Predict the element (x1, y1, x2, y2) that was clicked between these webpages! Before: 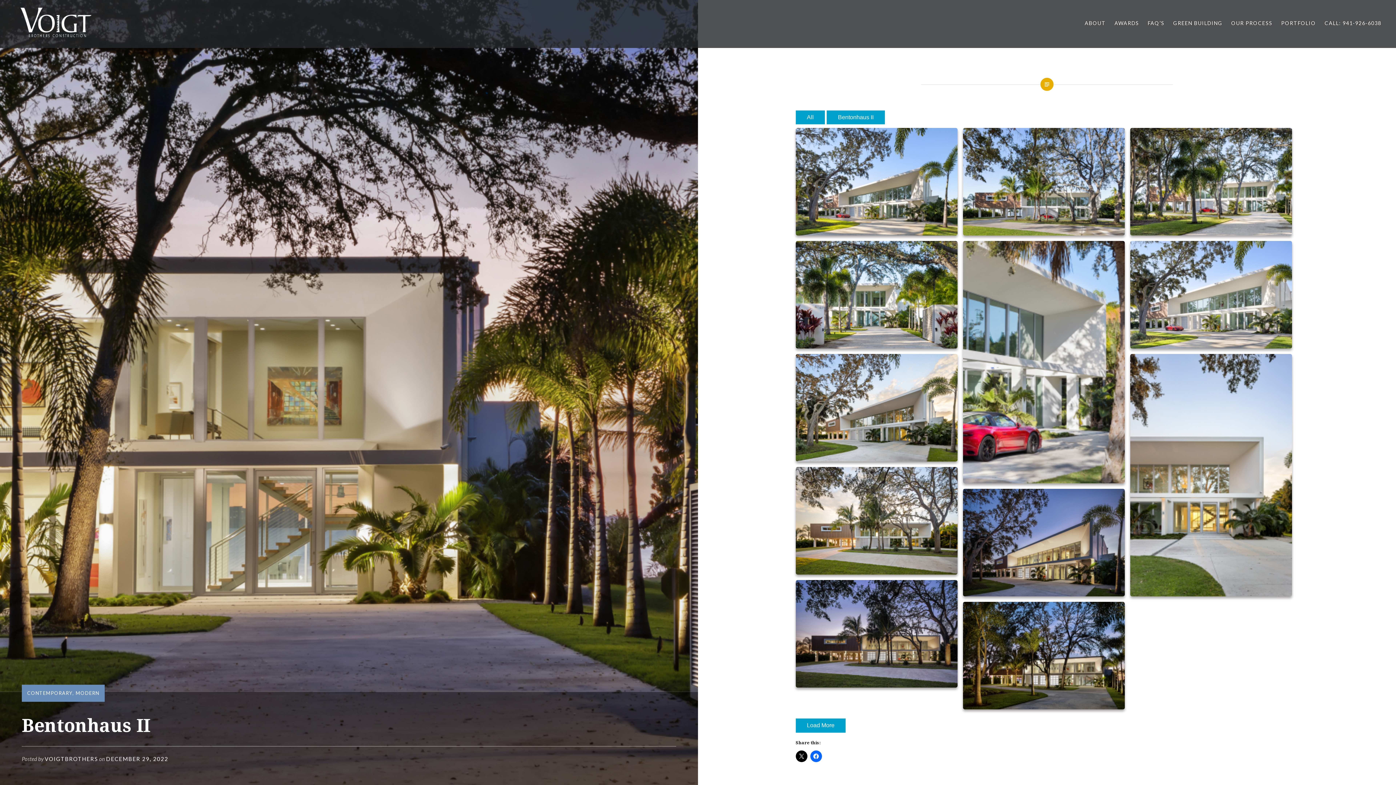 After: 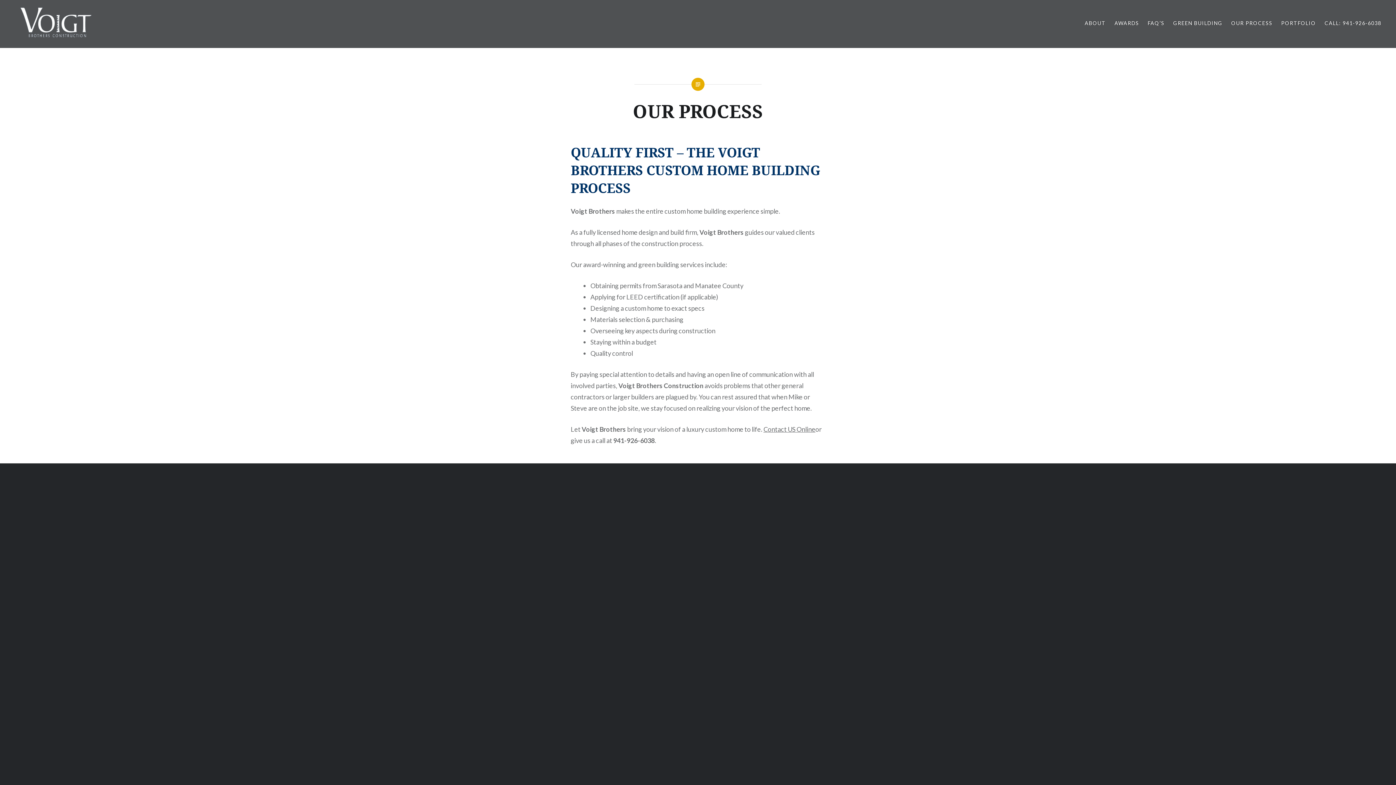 Action: bbox: (1231, 19, 1272, 27) label: OUR PROCESS